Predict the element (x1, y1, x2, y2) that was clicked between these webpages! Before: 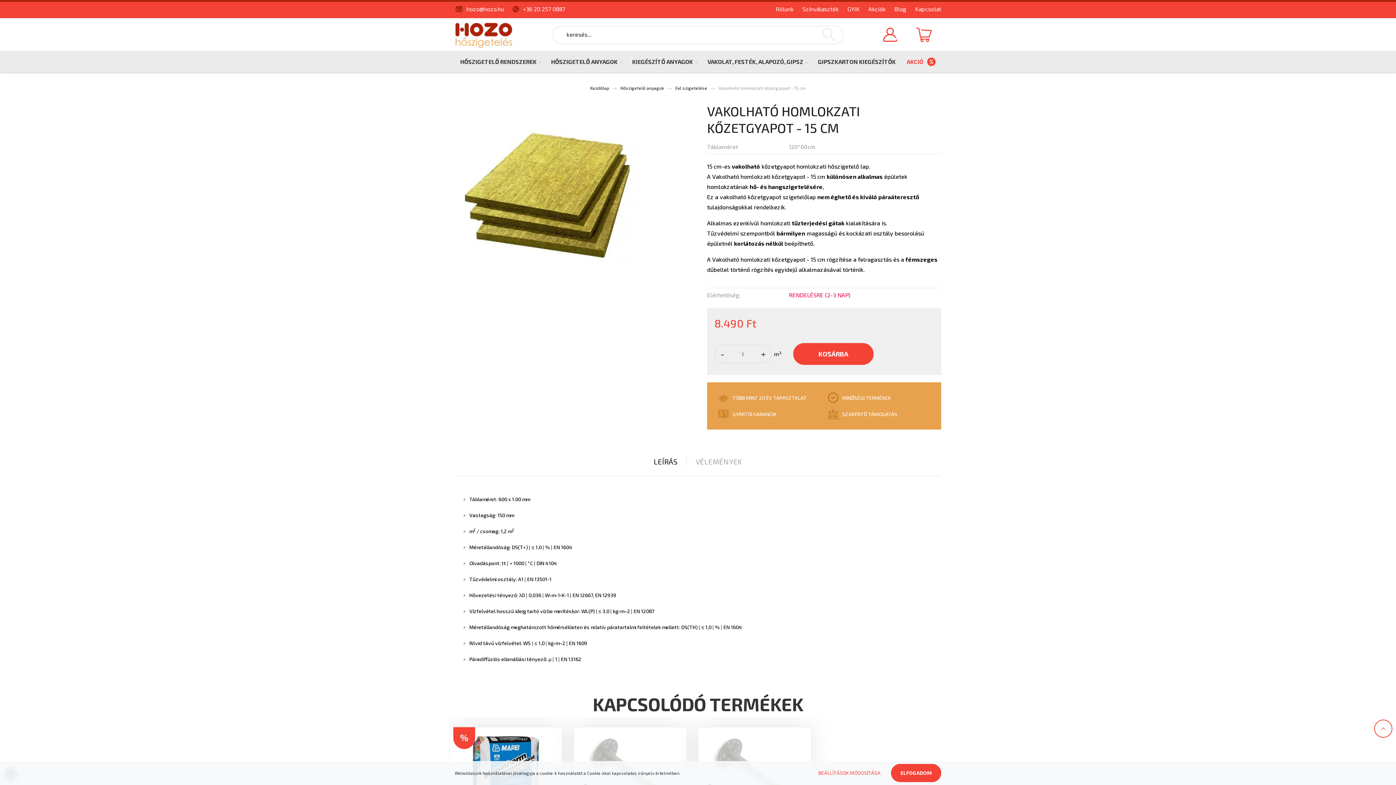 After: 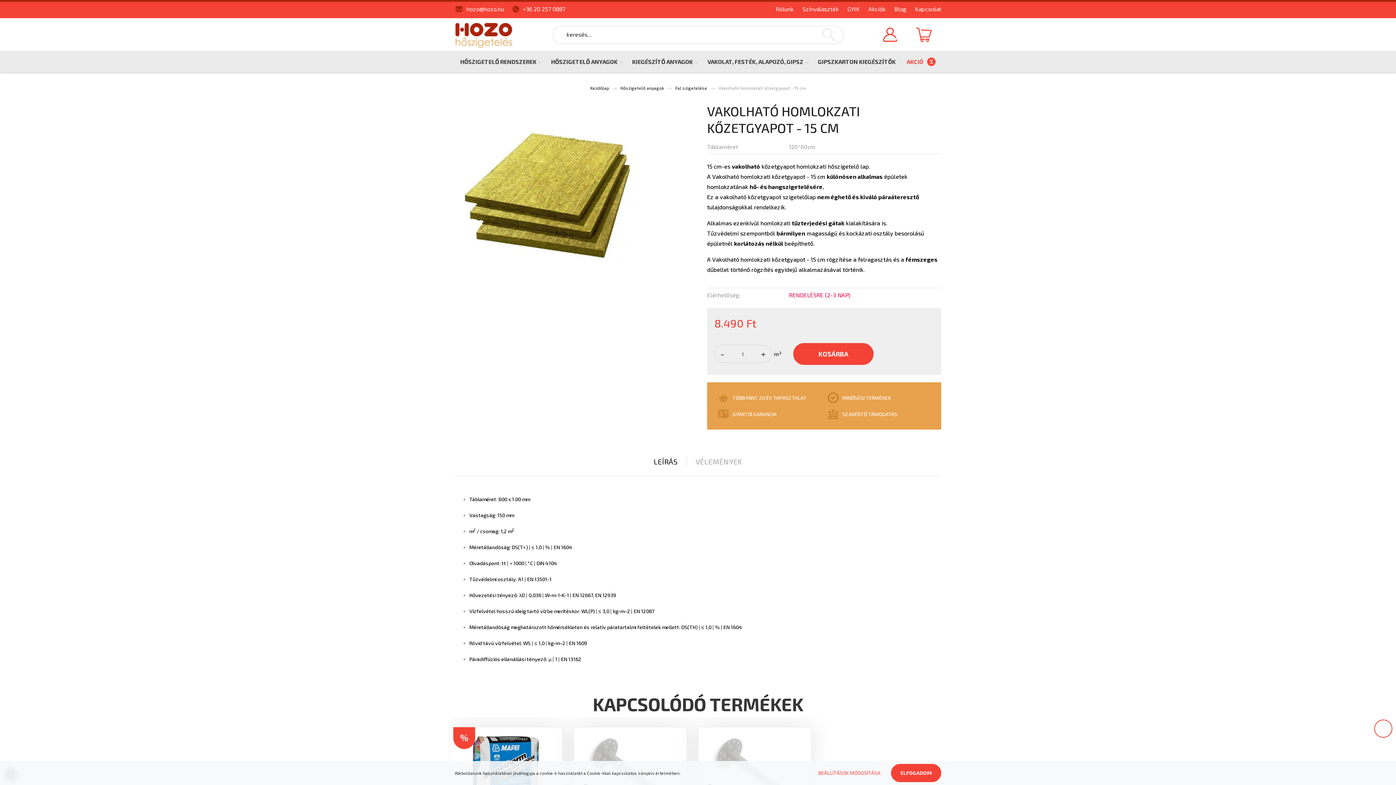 Action: bbox: (1374, 720, 1392, 738)